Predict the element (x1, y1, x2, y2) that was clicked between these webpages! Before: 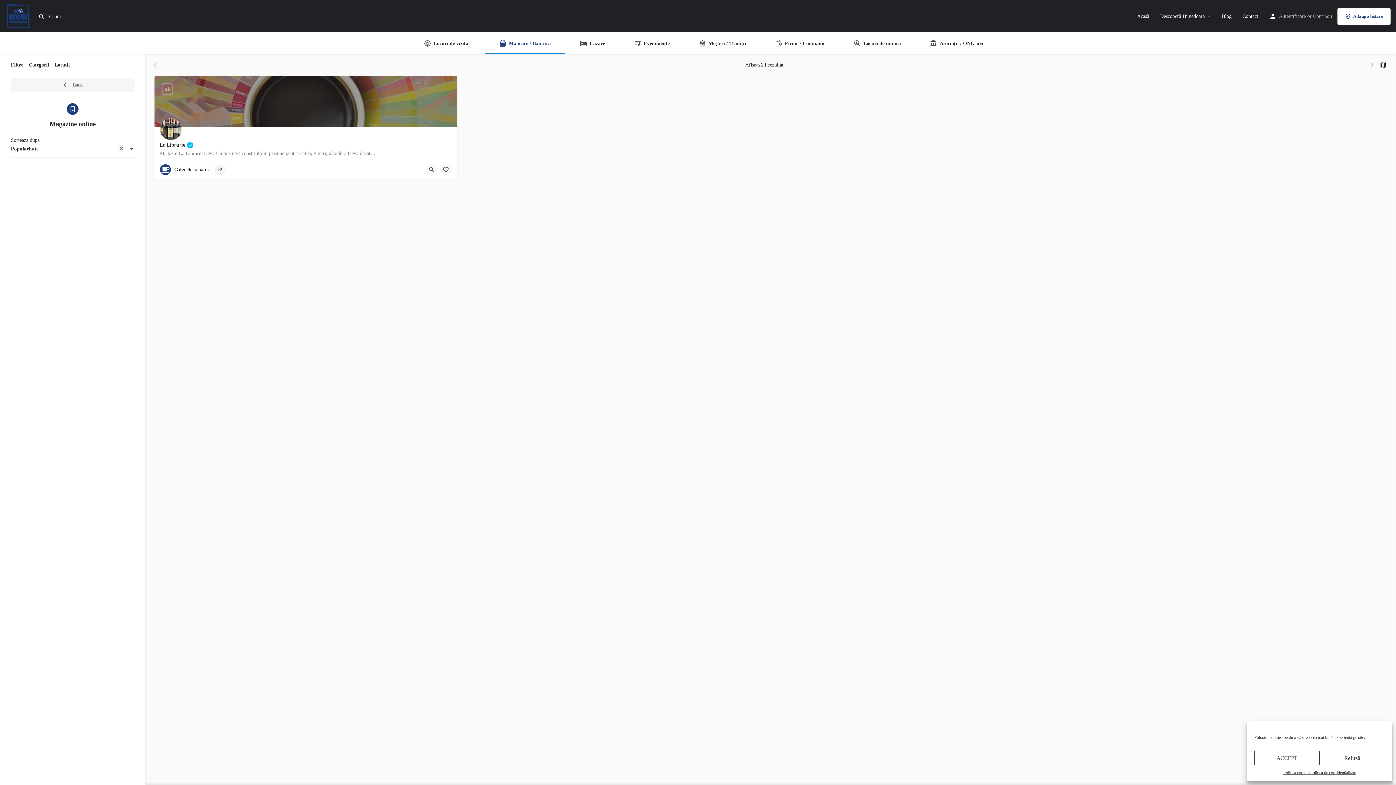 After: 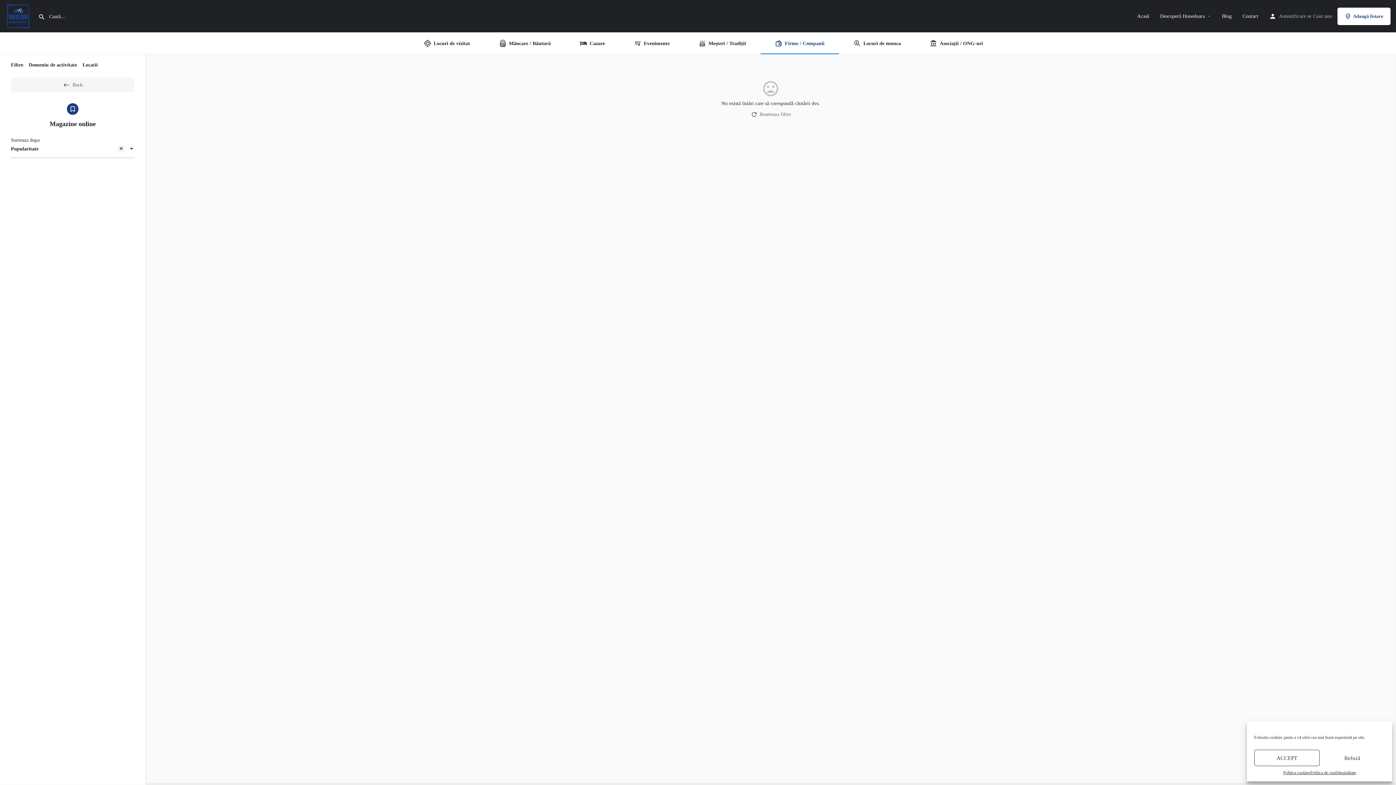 Action: label: Firme / Companii bbox: (760, 32, 839, 54)